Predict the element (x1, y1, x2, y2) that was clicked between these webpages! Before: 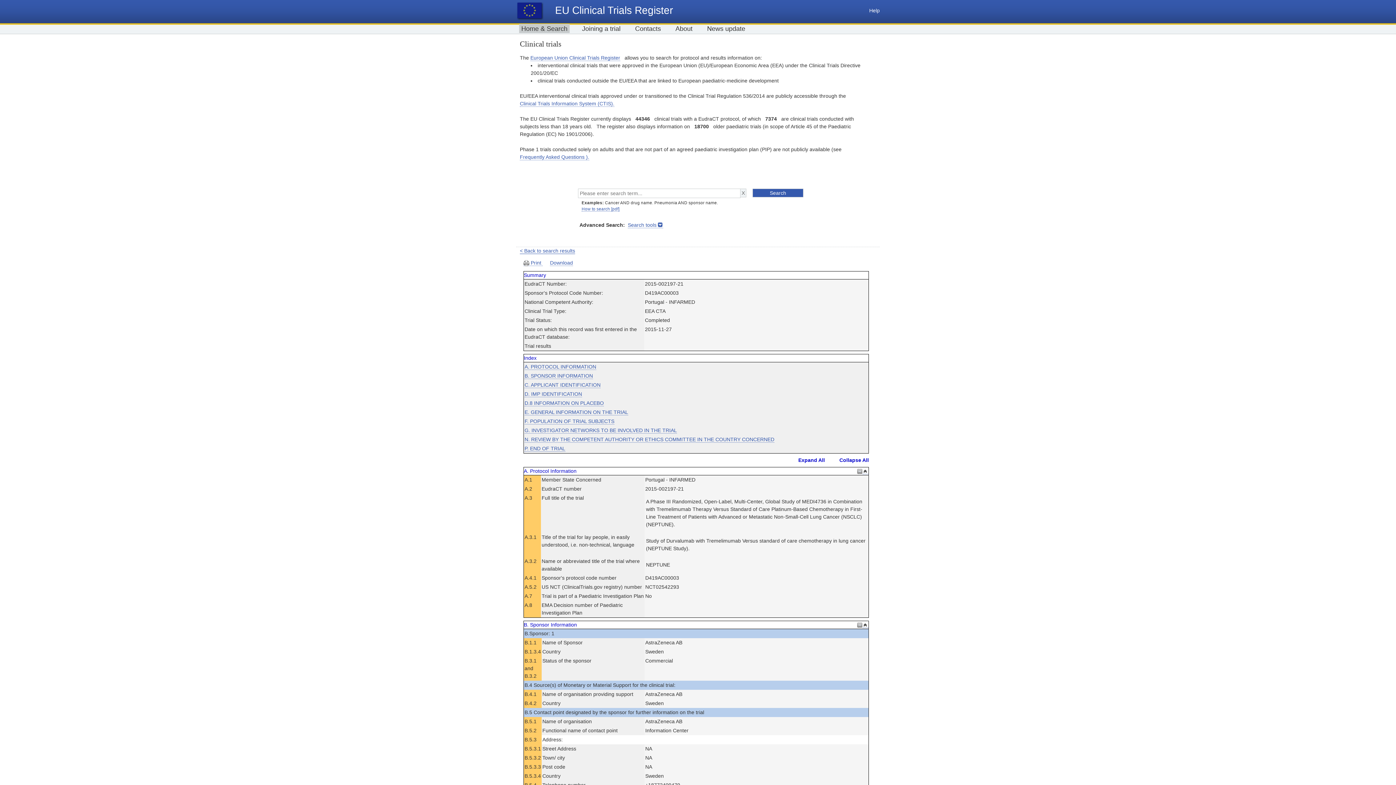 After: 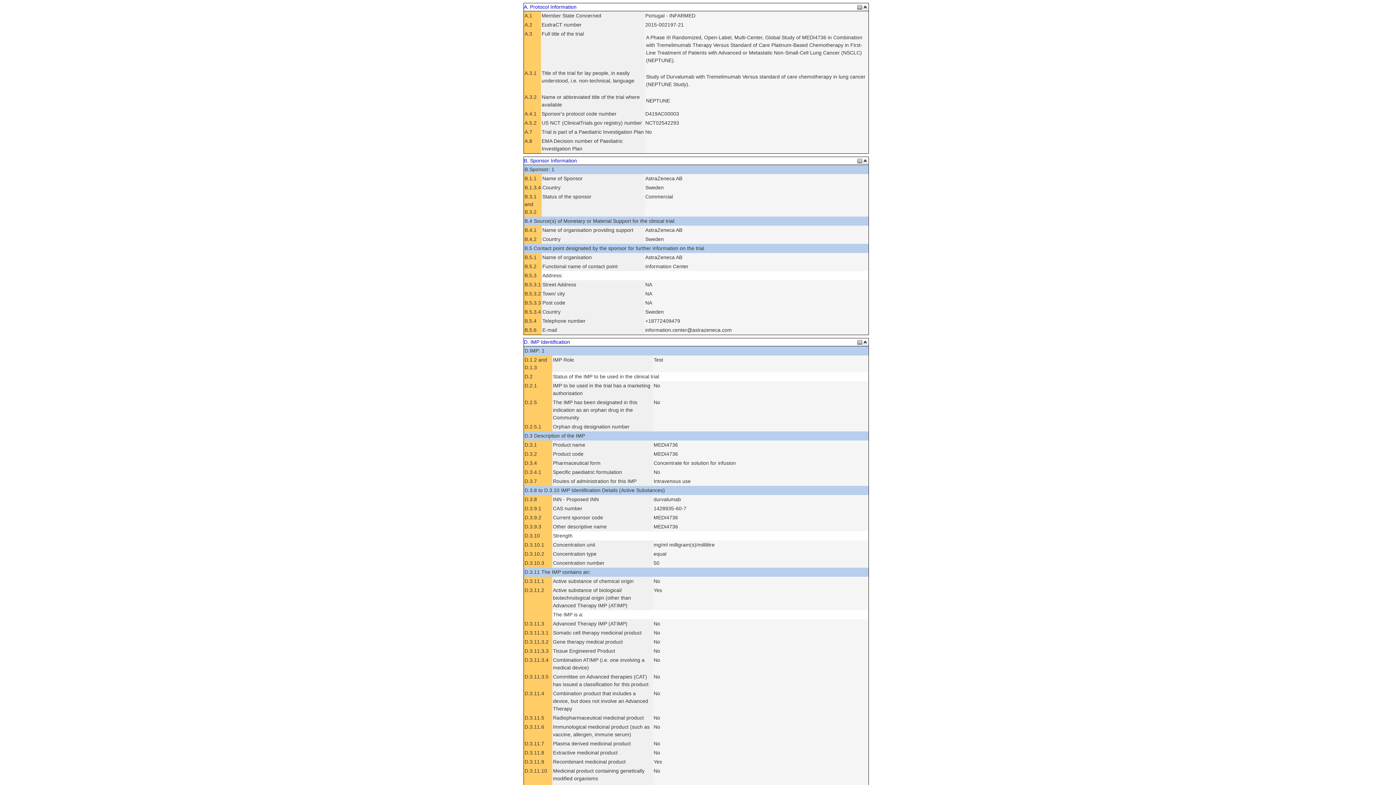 Action: label: A. PROTOCOL INFORMATION bbox: (524, 364, 596, 370)